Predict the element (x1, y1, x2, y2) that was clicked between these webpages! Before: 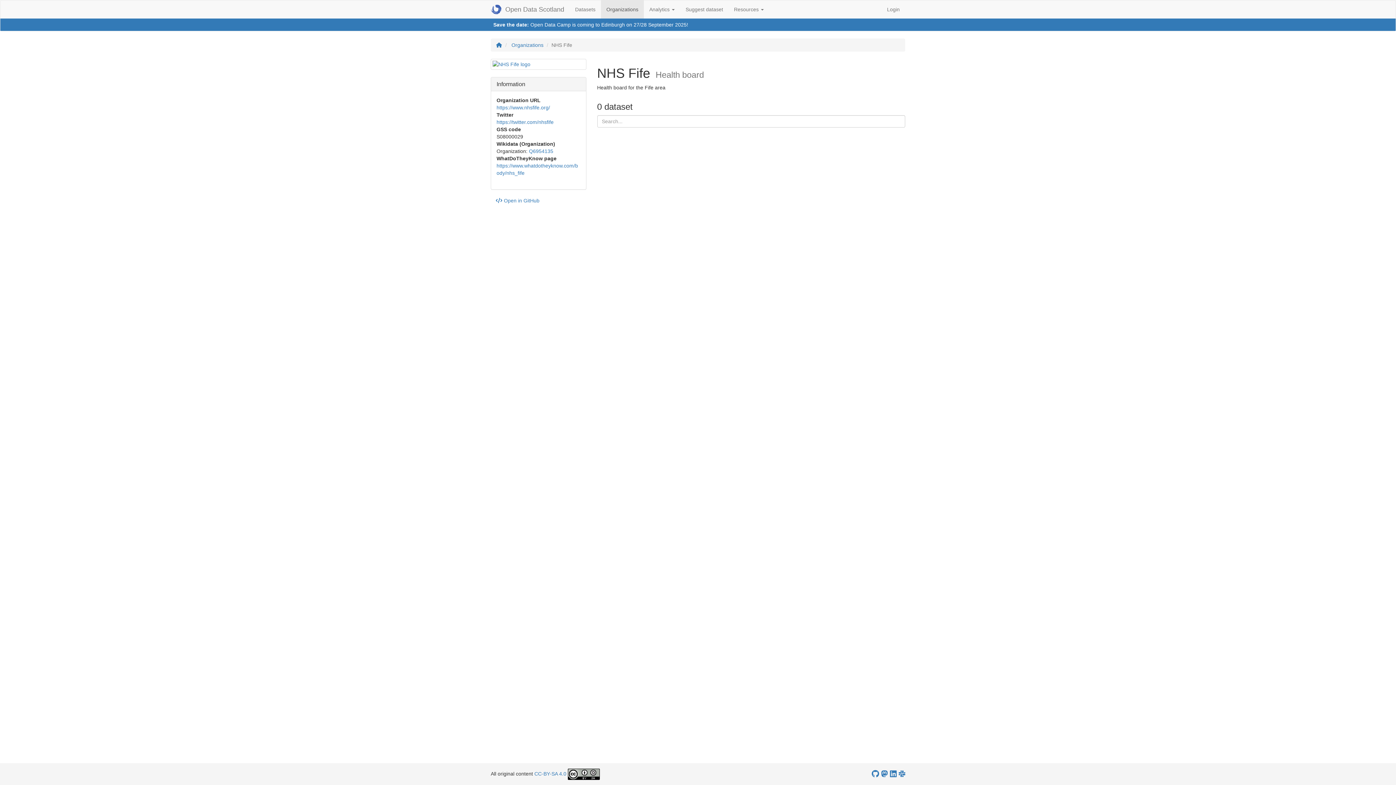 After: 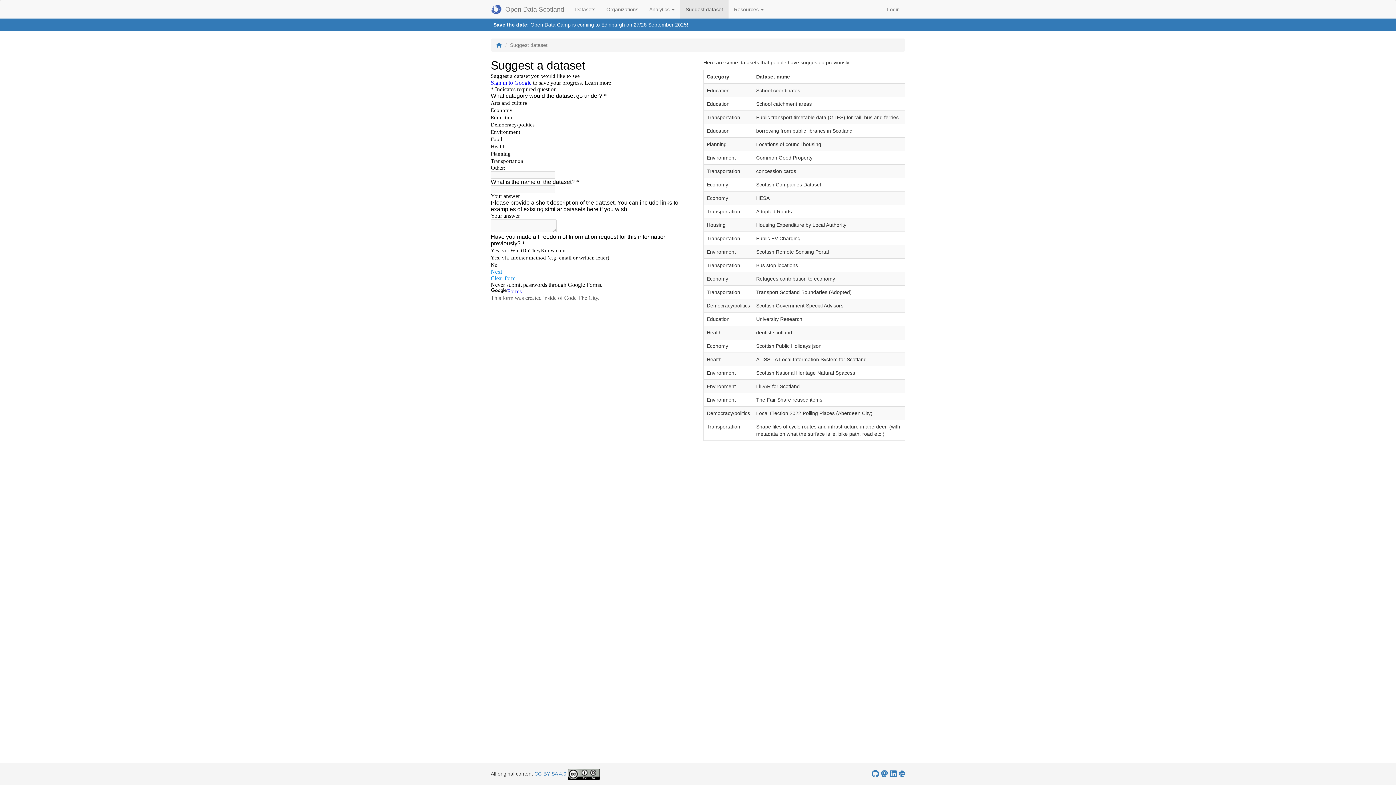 Action: bbox: (680, 0, 728, 18) label: Suggest dataset